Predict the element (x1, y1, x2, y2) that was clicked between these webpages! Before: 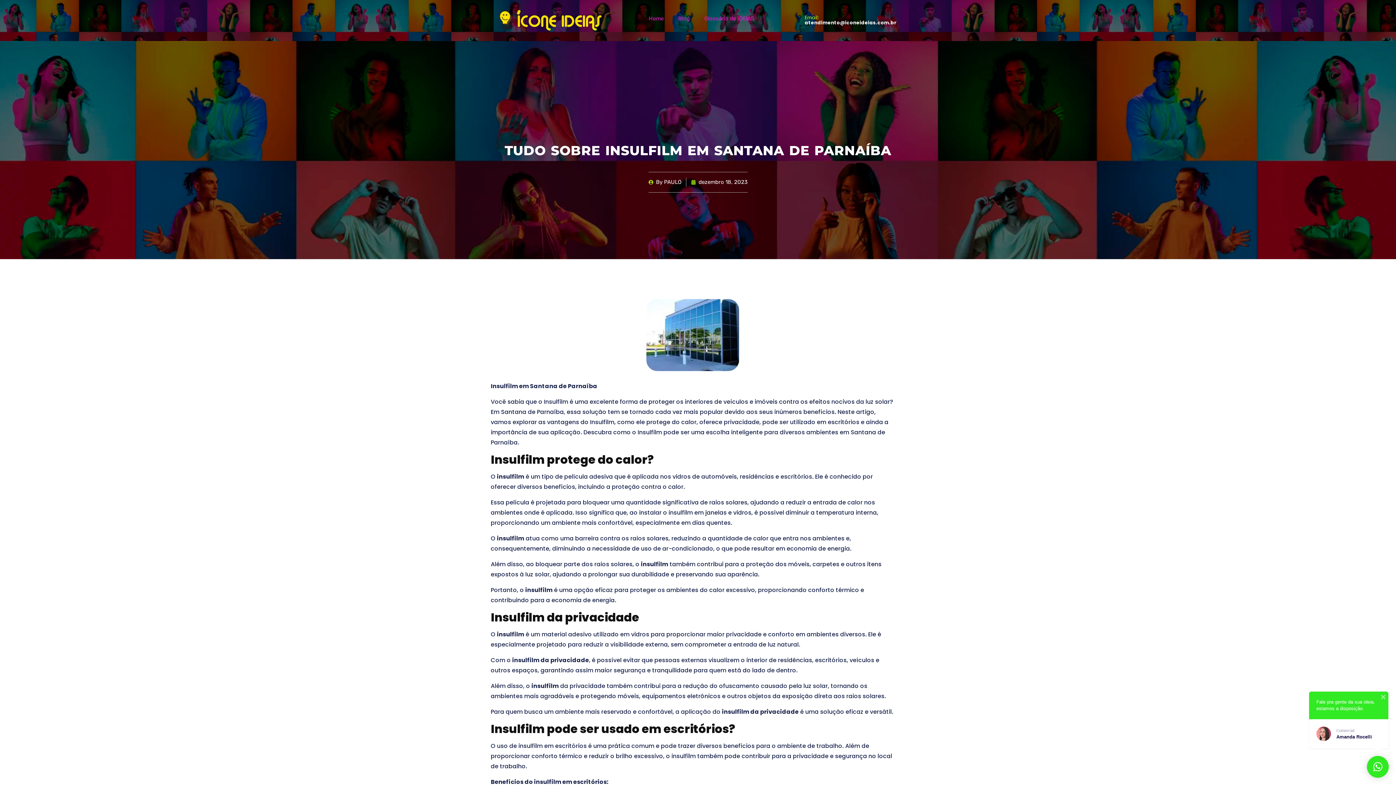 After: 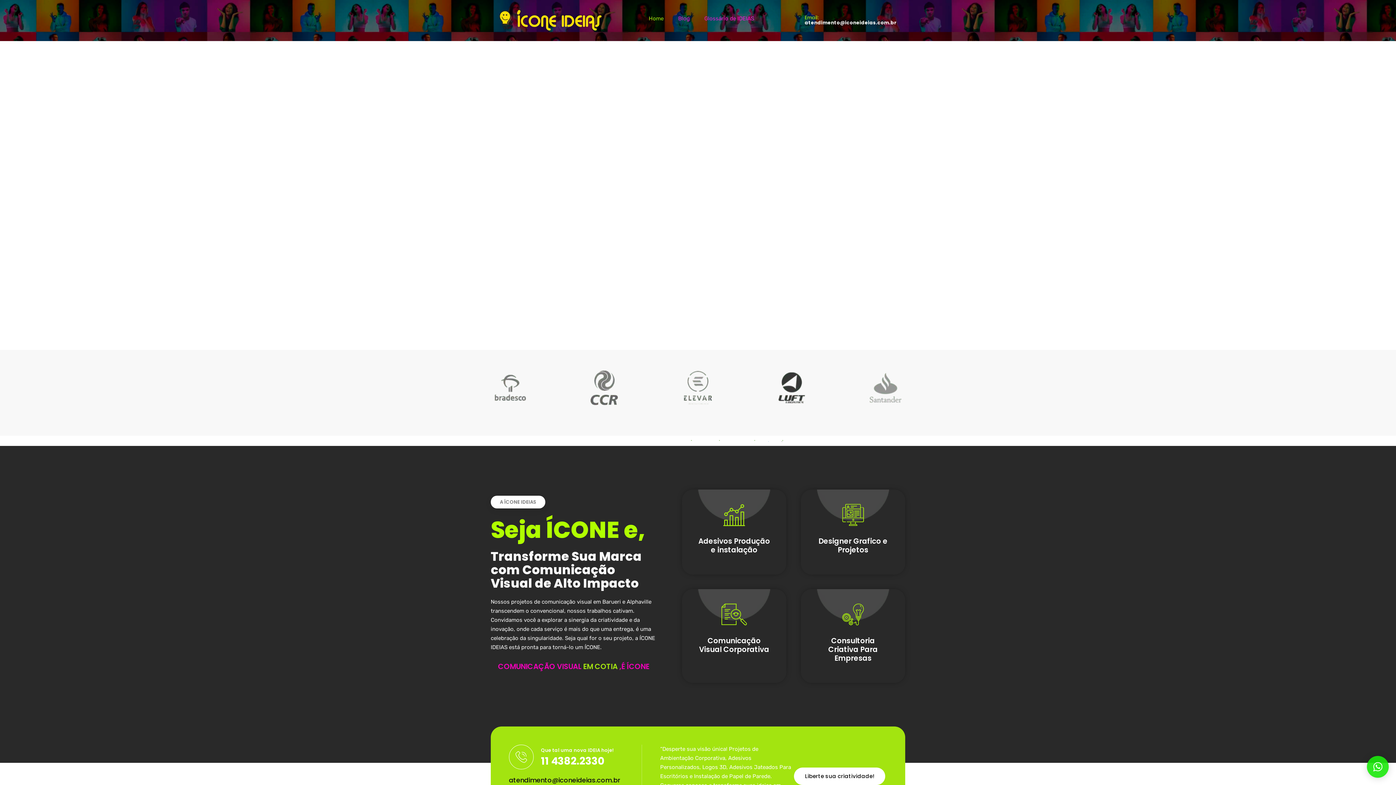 Action: bbox: (492, 7, 606, 33)